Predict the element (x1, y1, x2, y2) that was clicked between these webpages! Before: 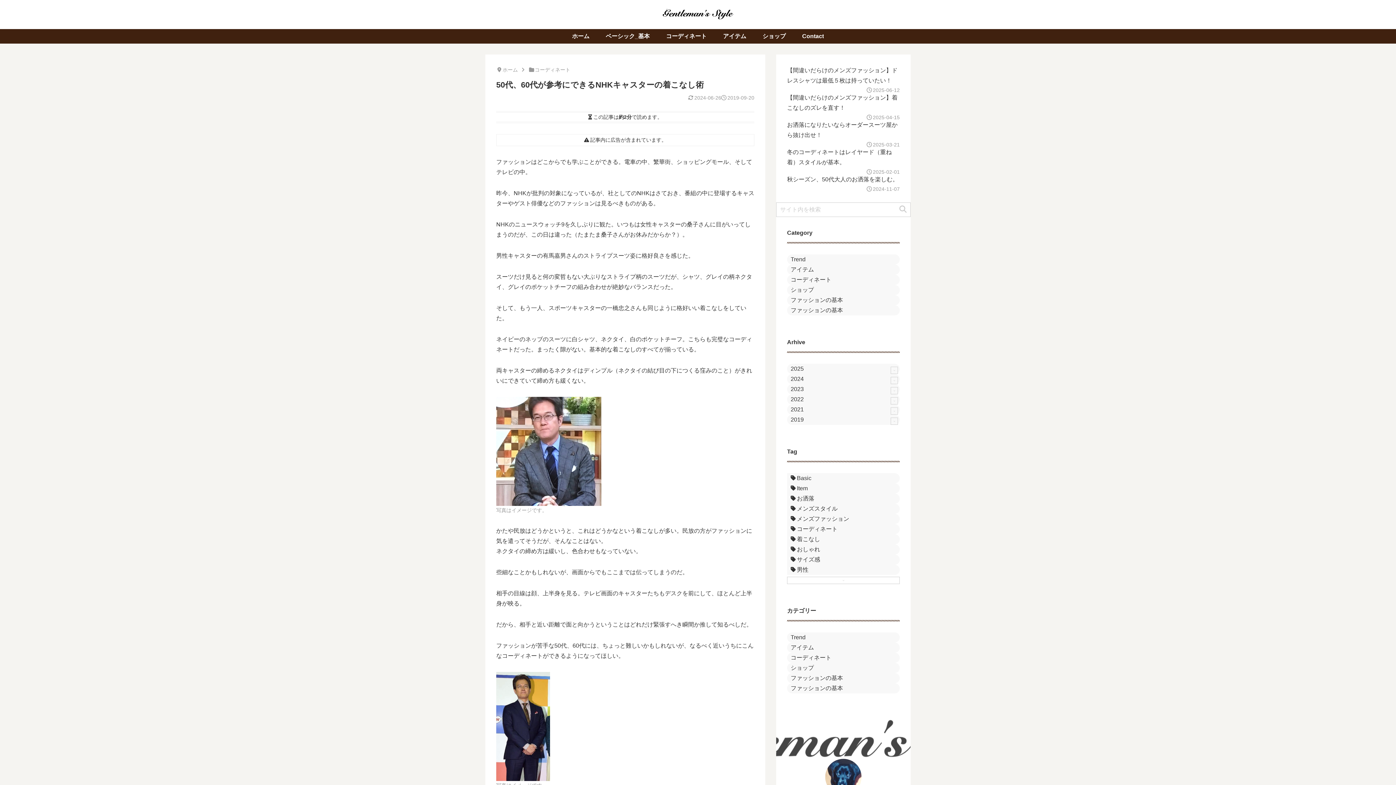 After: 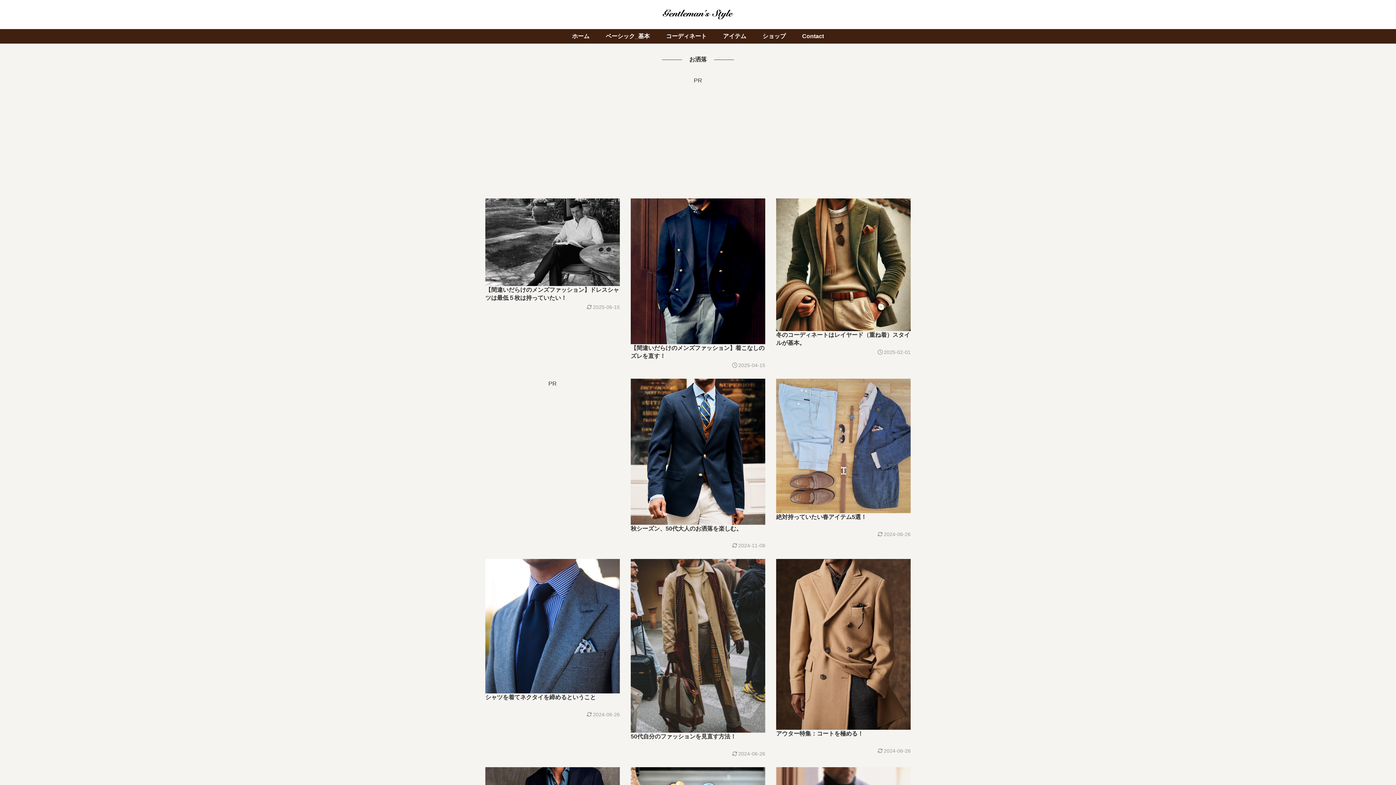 Action: bbox: (787, 493, 900, 504) label: お洒落 (20個の項目)